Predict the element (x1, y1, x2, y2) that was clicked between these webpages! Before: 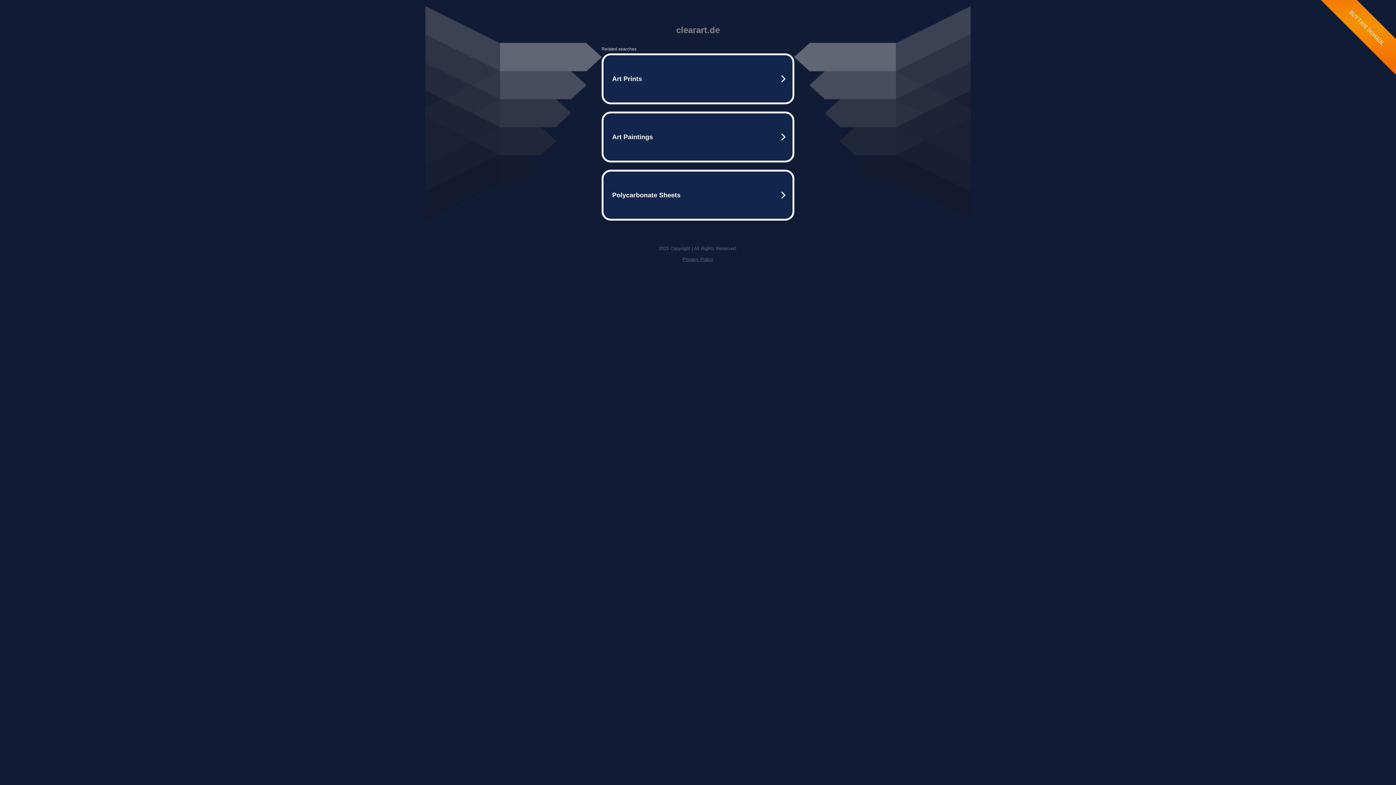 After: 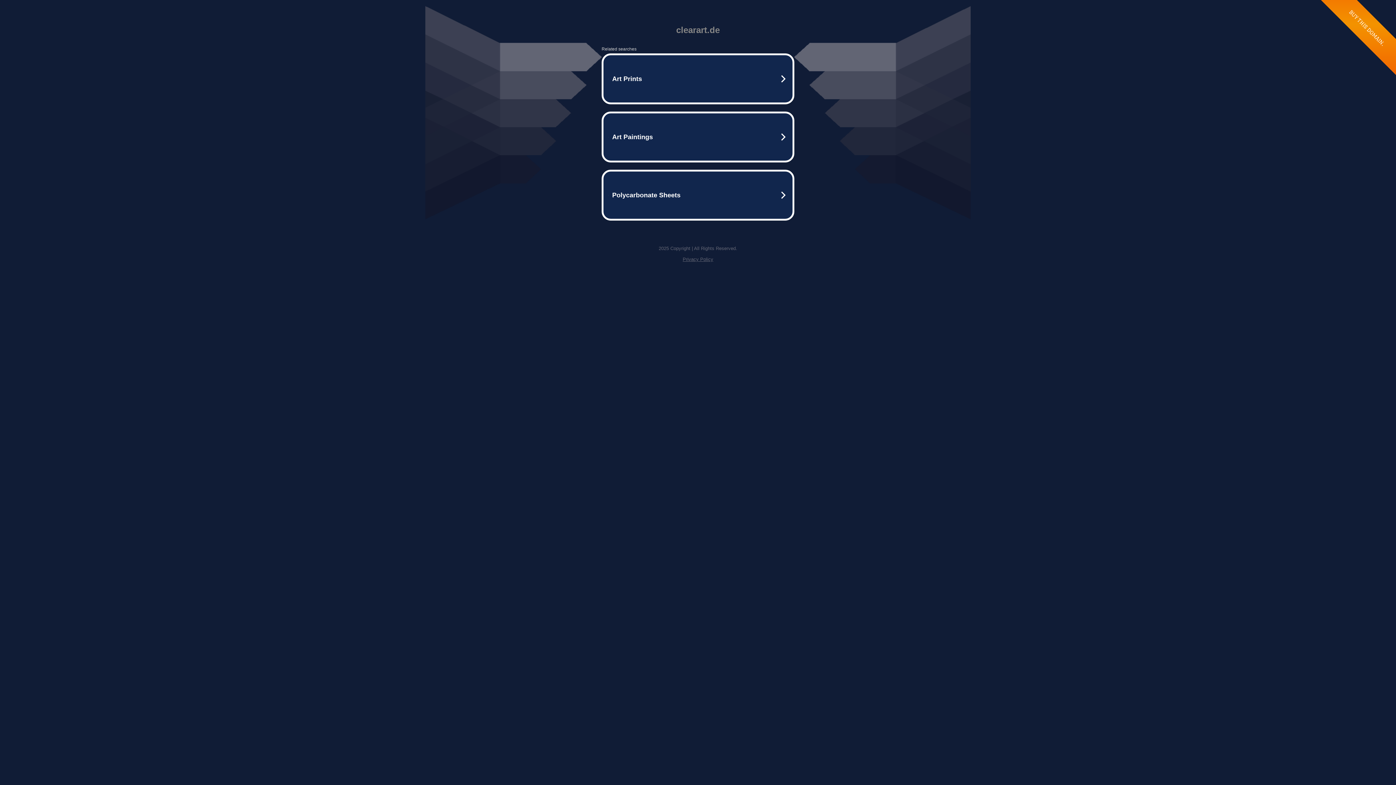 Action: label: Privacy Policy bbox: (682, 256, 713, 262)